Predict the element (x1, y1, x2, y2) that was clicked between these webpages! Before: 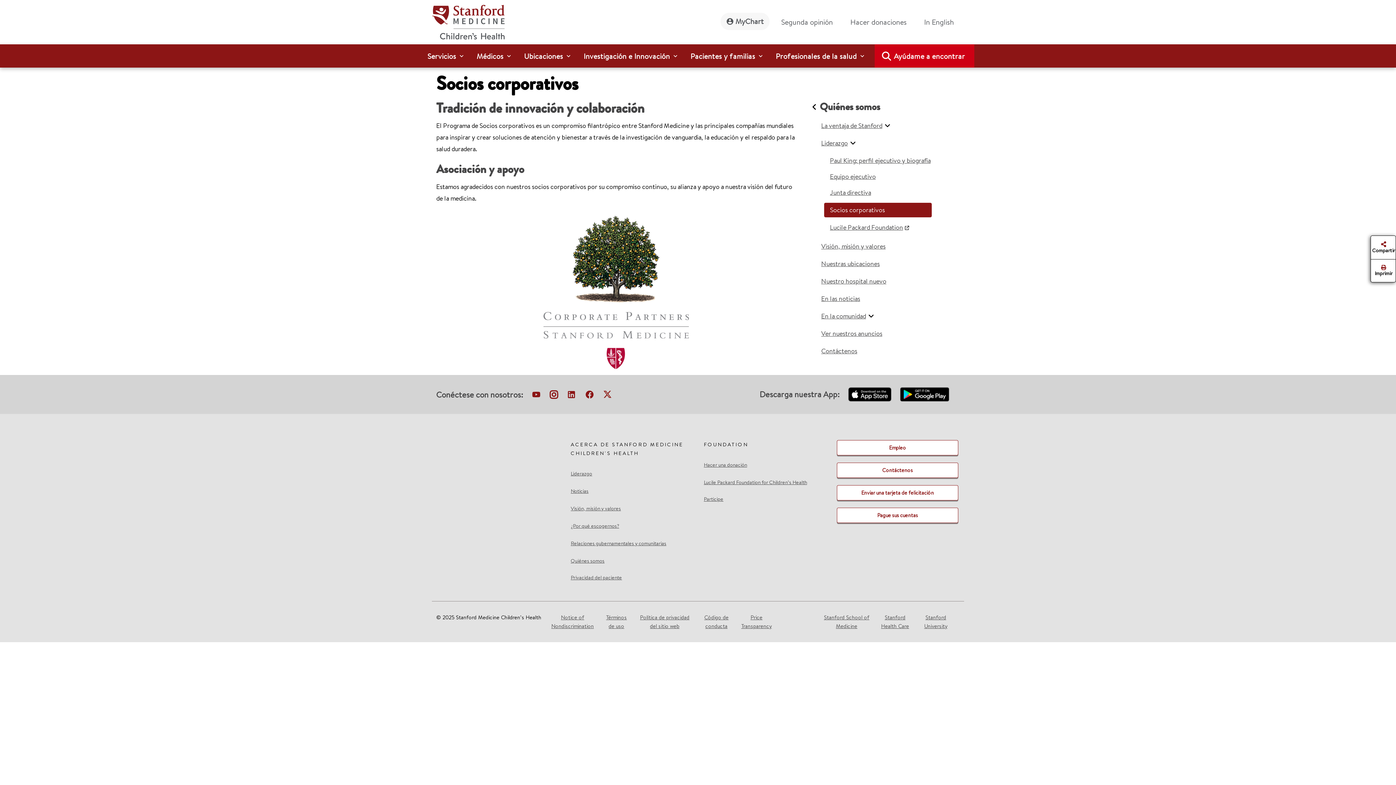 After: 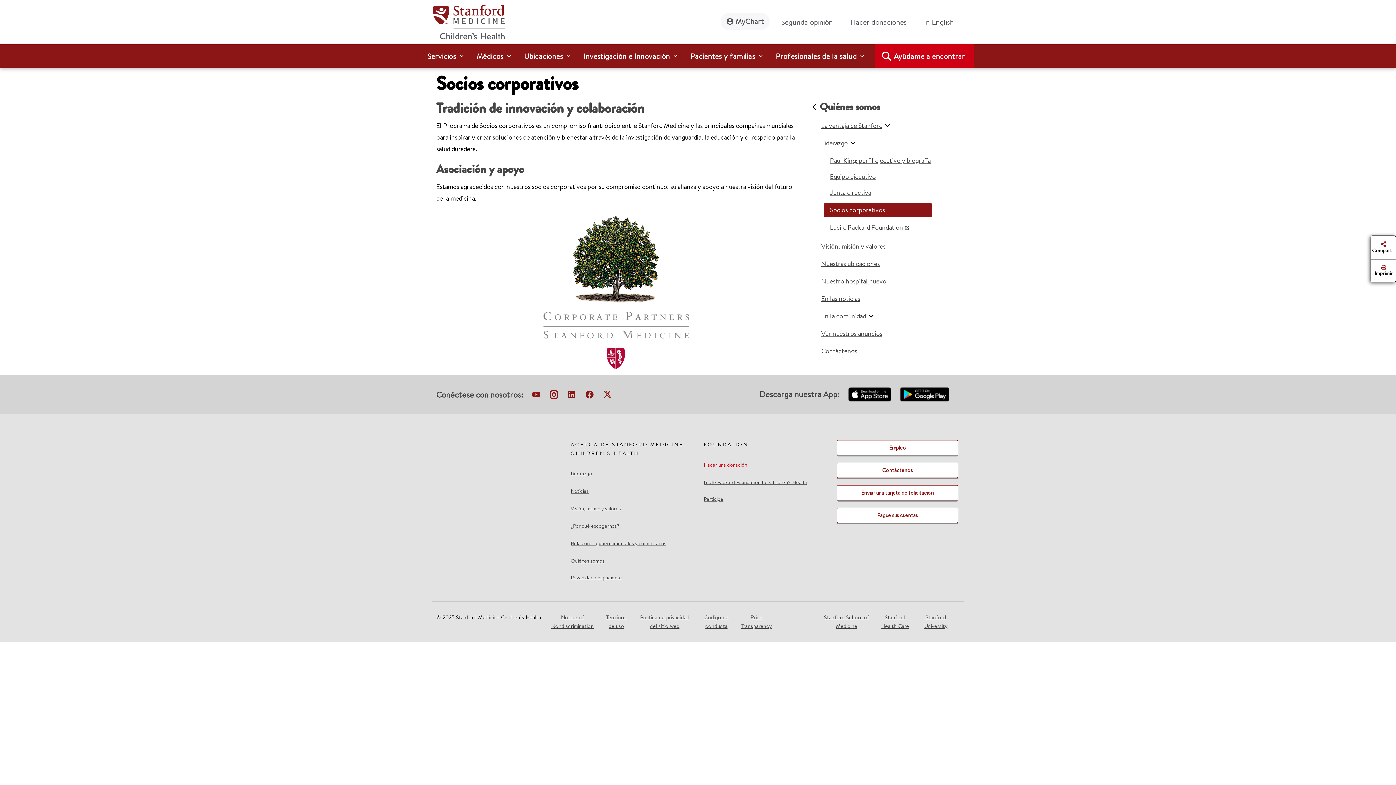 Action: bbox: (704, 460, 825, 469) label: Hacer una donación